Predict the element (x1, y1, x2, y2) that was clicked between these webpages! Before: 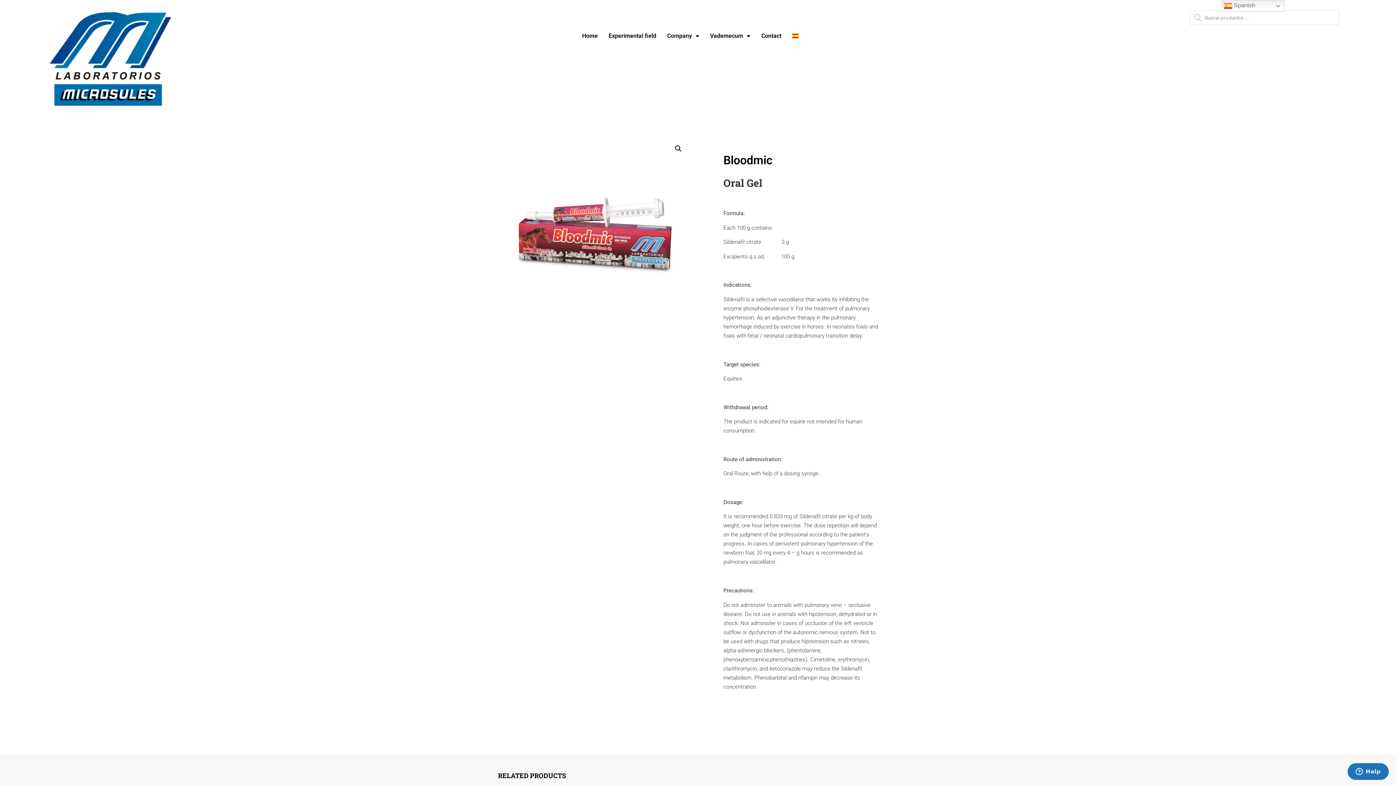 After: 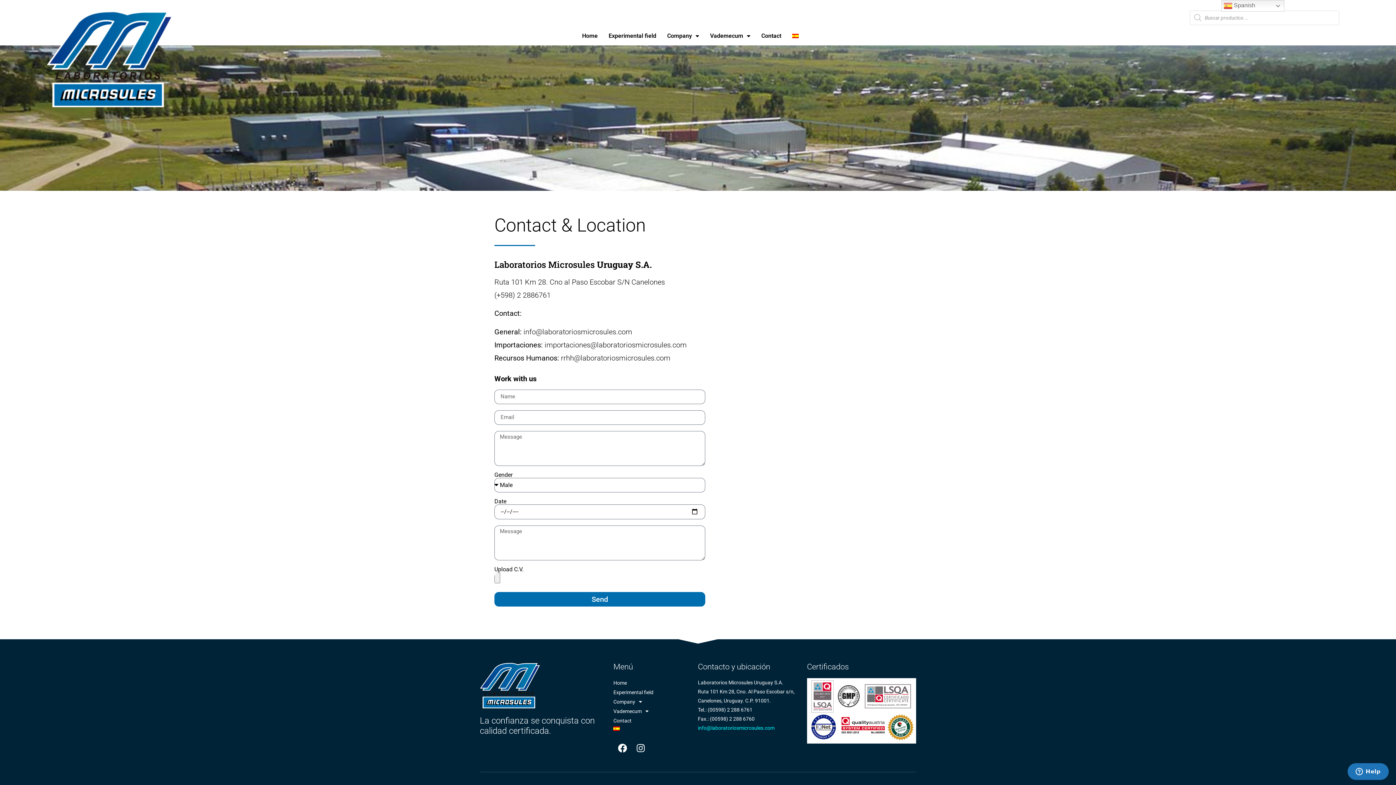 Action: label: Contact bbox: (756, 10, 786, 61)